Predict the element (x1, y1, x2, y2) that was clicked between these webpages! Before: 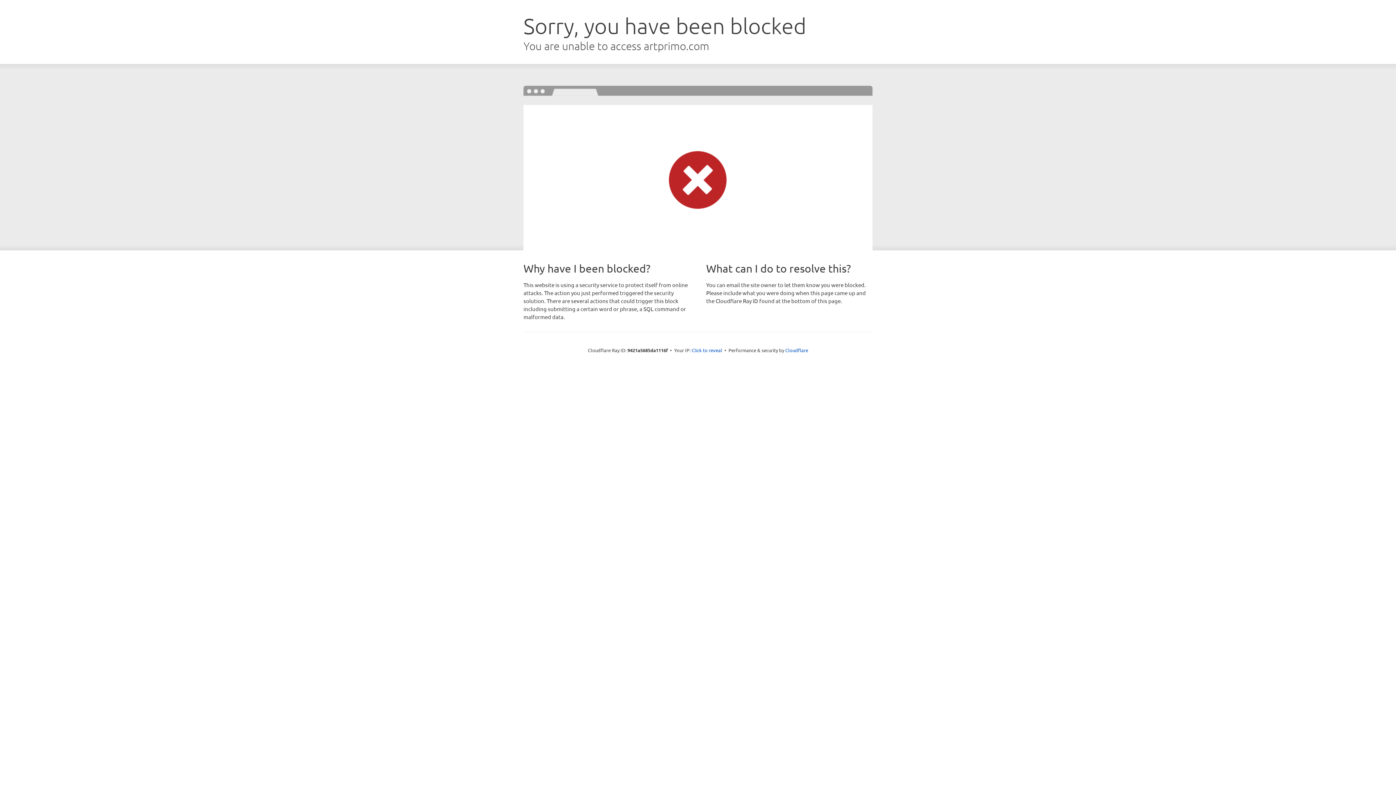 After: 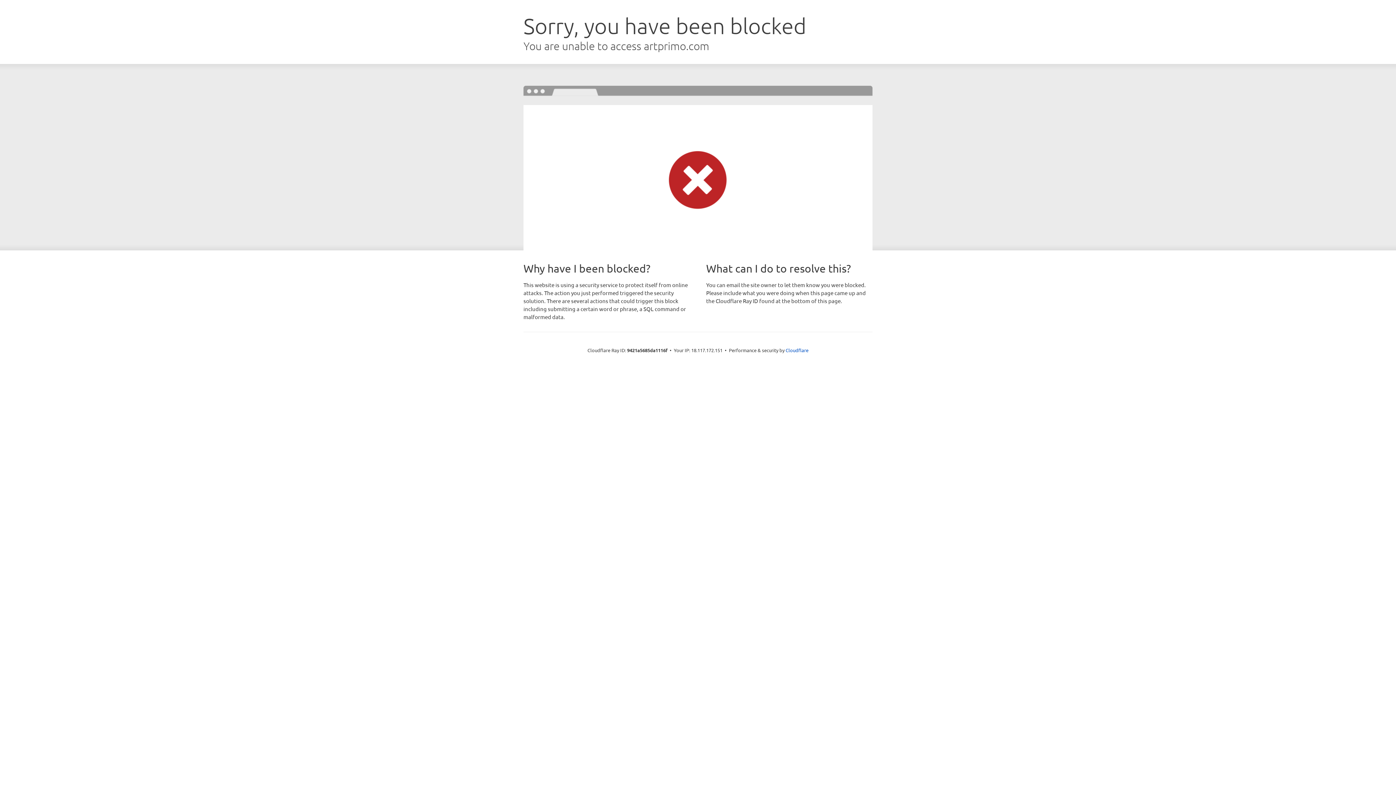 Action: label: Click to reveal bbox: (691, 346, 722, 353)